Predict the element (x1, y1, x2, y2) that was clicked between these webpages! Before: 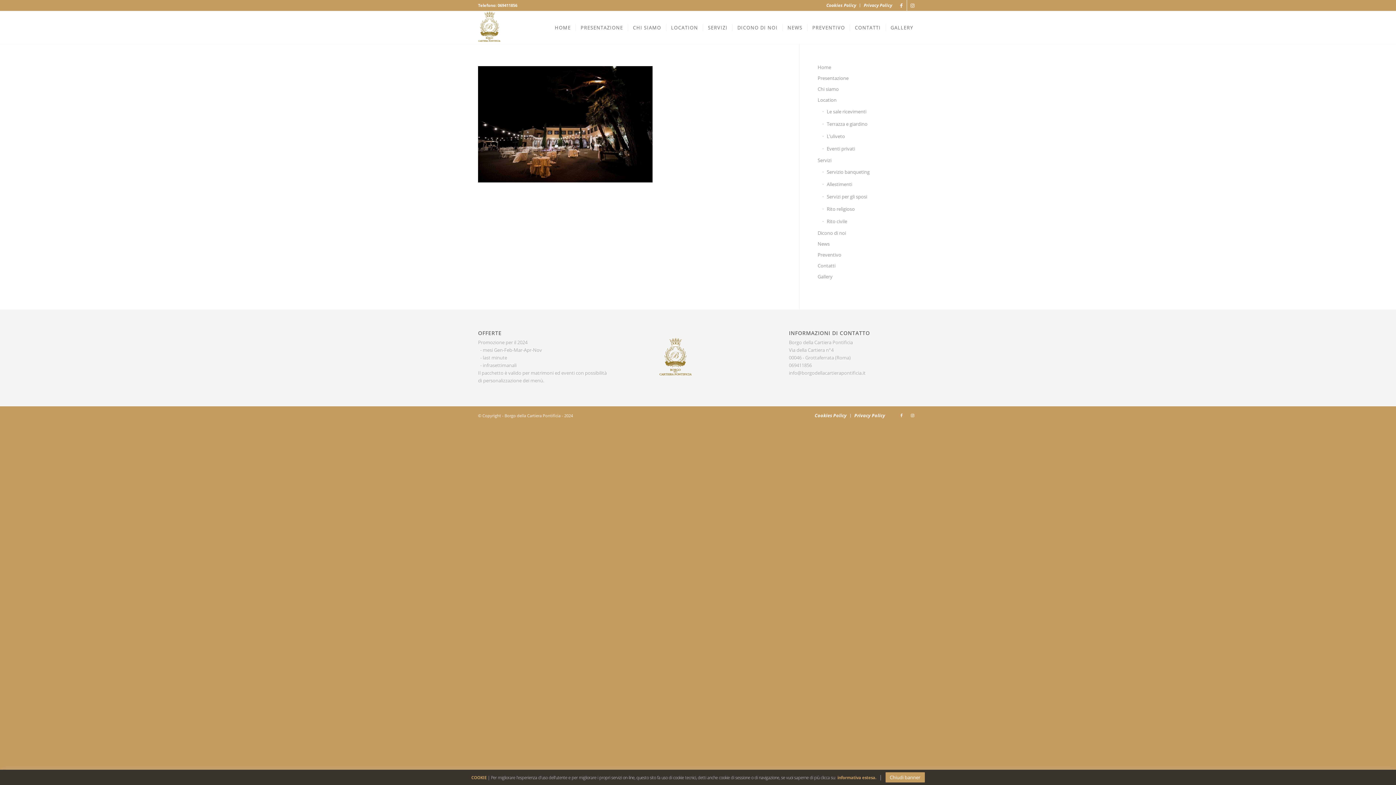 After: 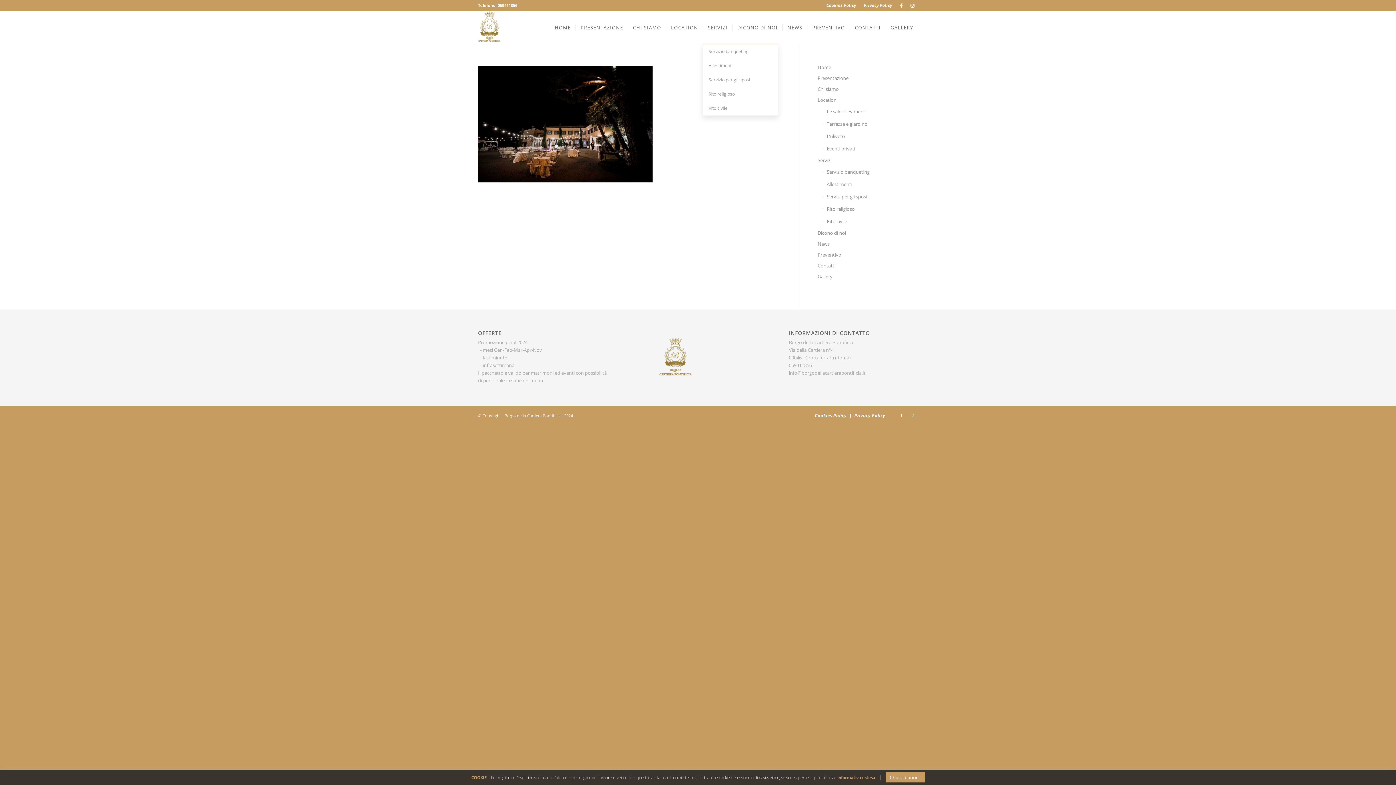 Action: bbox: (703, 11, 732, 44) label: SERVIZI